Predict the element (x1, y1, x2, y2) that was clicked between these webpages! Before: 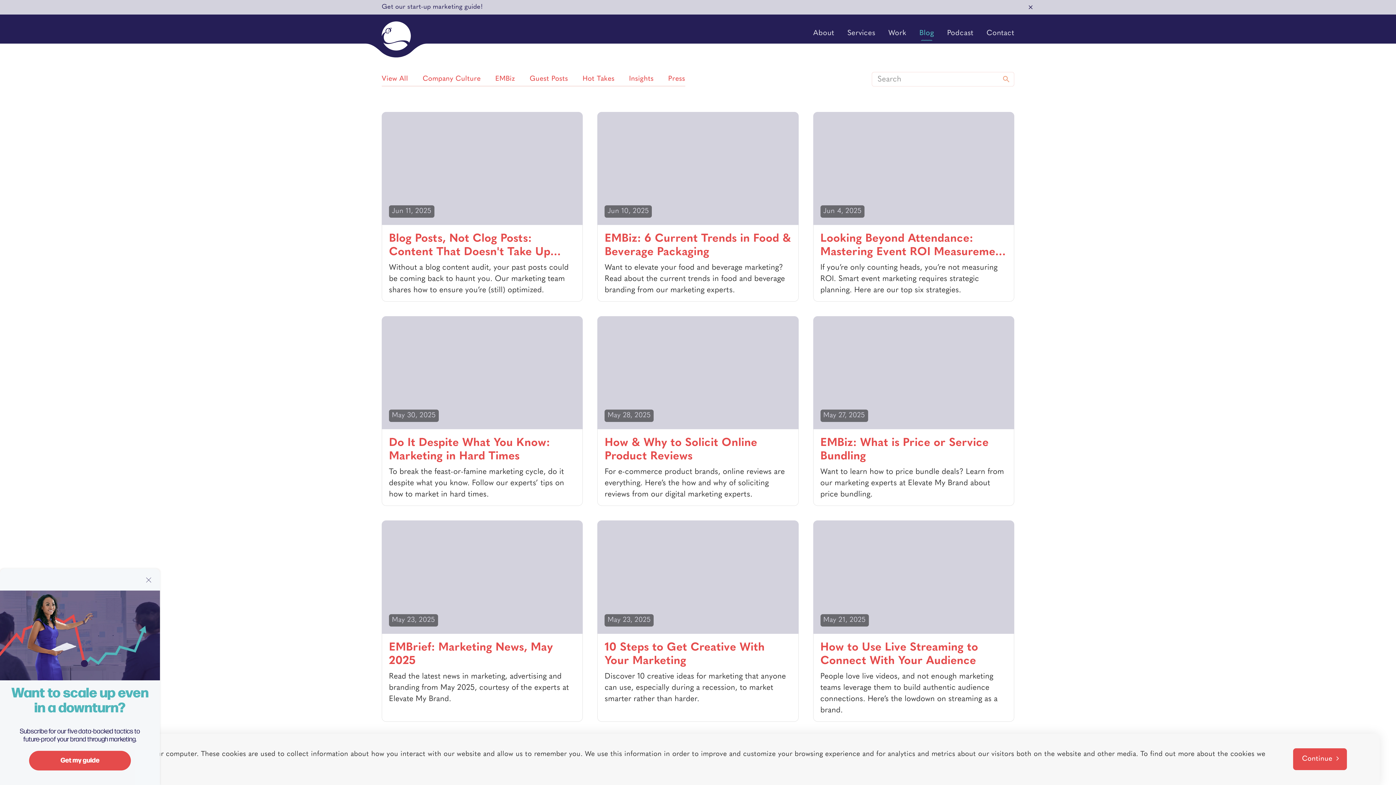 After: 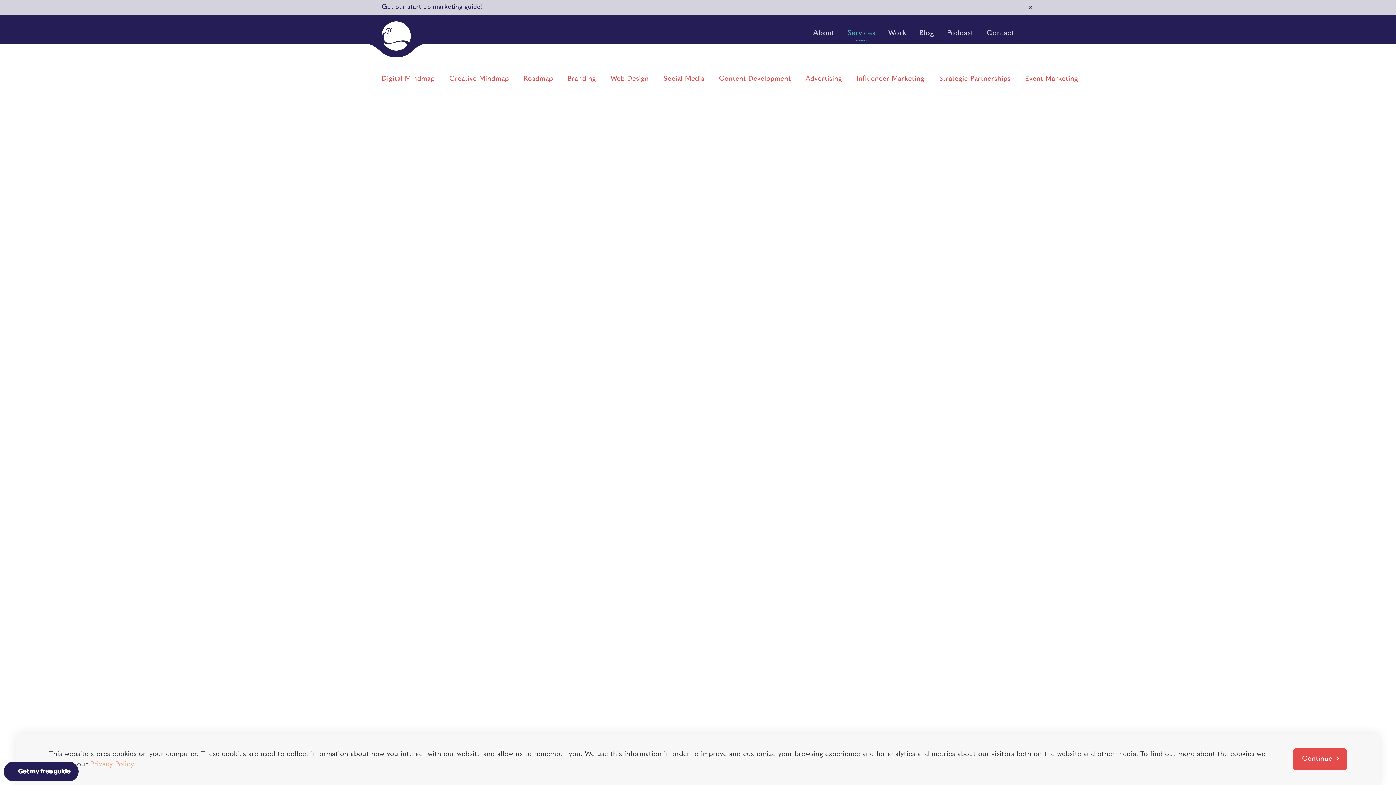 Action: bbox: (847, 27, 875, 38) label: Services